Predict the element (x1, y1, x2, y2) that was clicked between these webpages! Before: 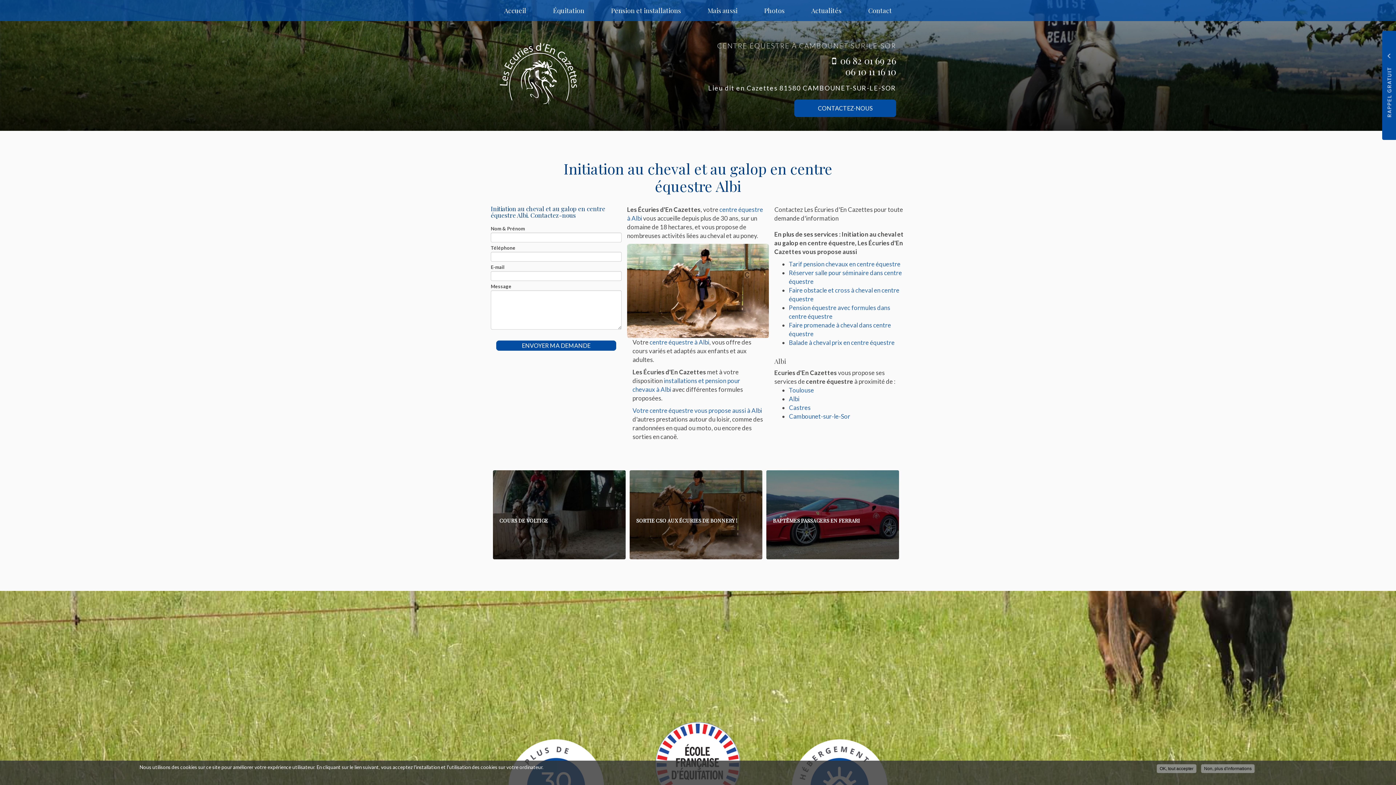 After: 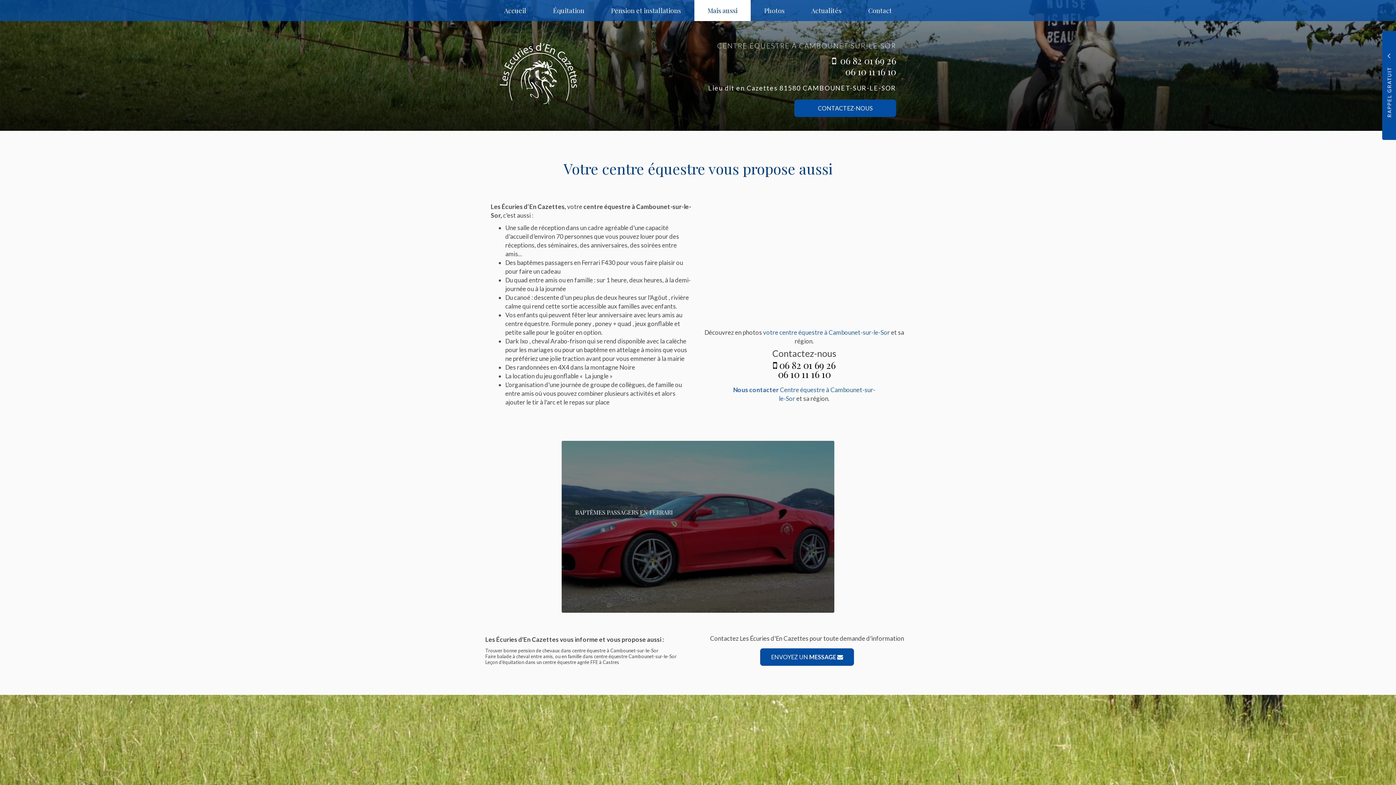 Action: bbox: (694, 0, 751, 21) label: Mais aussi